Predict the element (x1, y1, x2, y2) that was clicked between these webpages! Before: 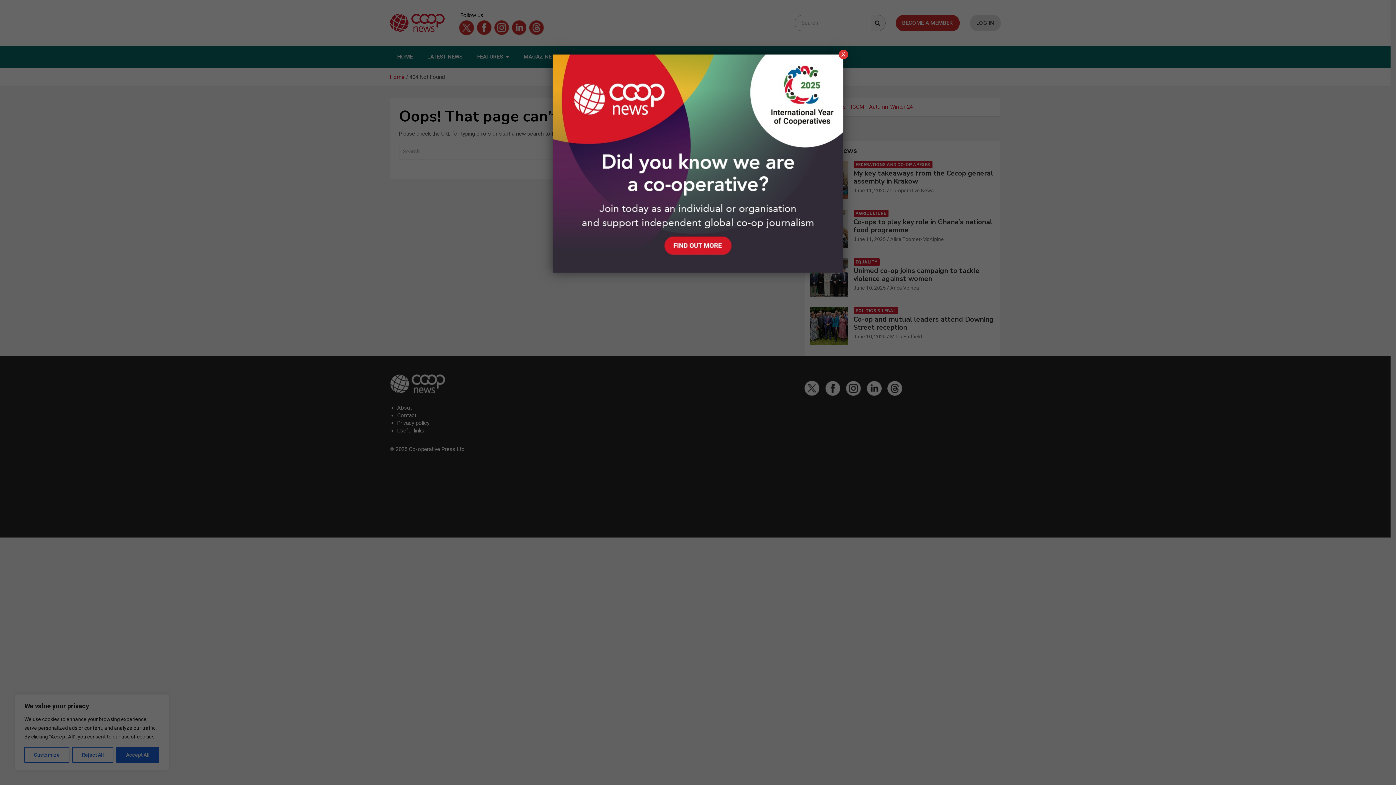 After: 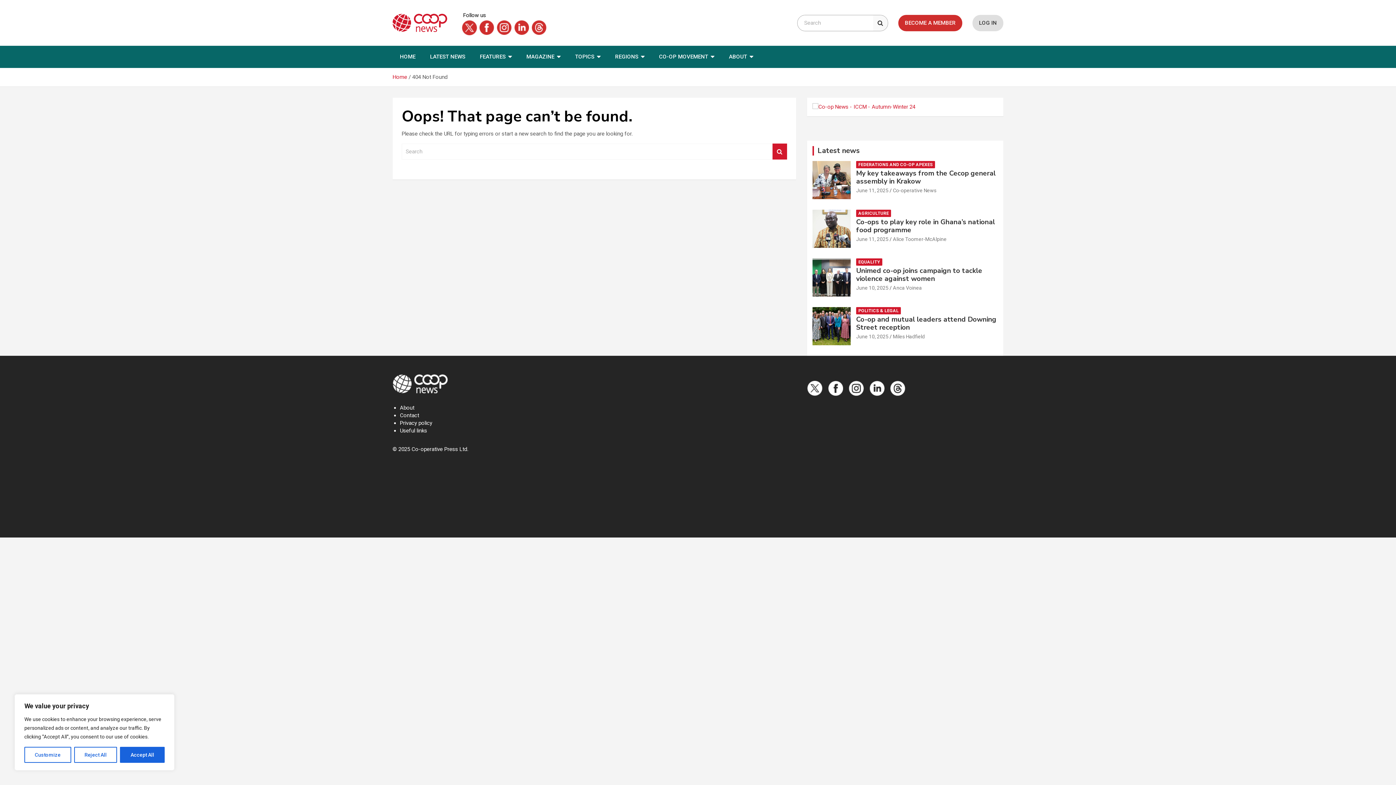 Action: label: Close bbox: (838, 49, 848, 59)